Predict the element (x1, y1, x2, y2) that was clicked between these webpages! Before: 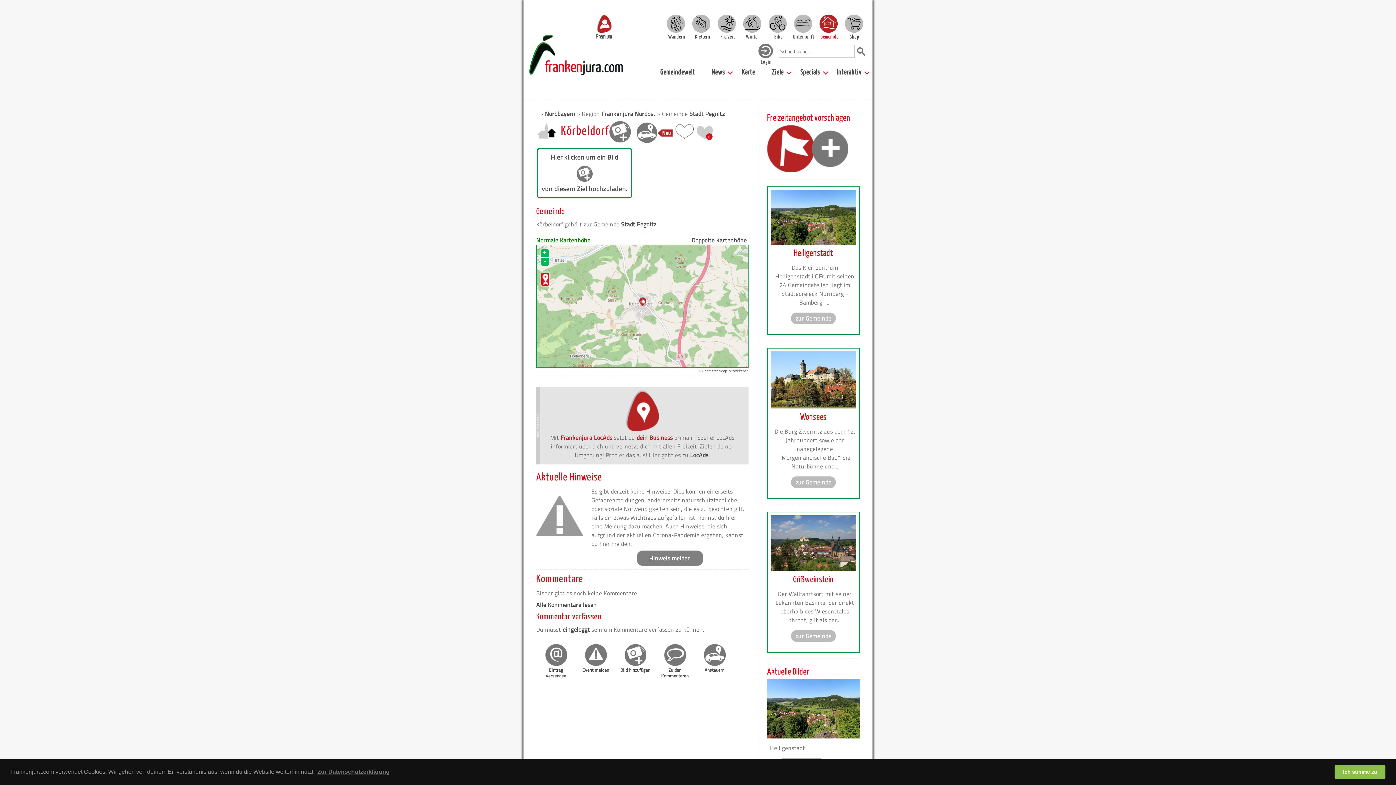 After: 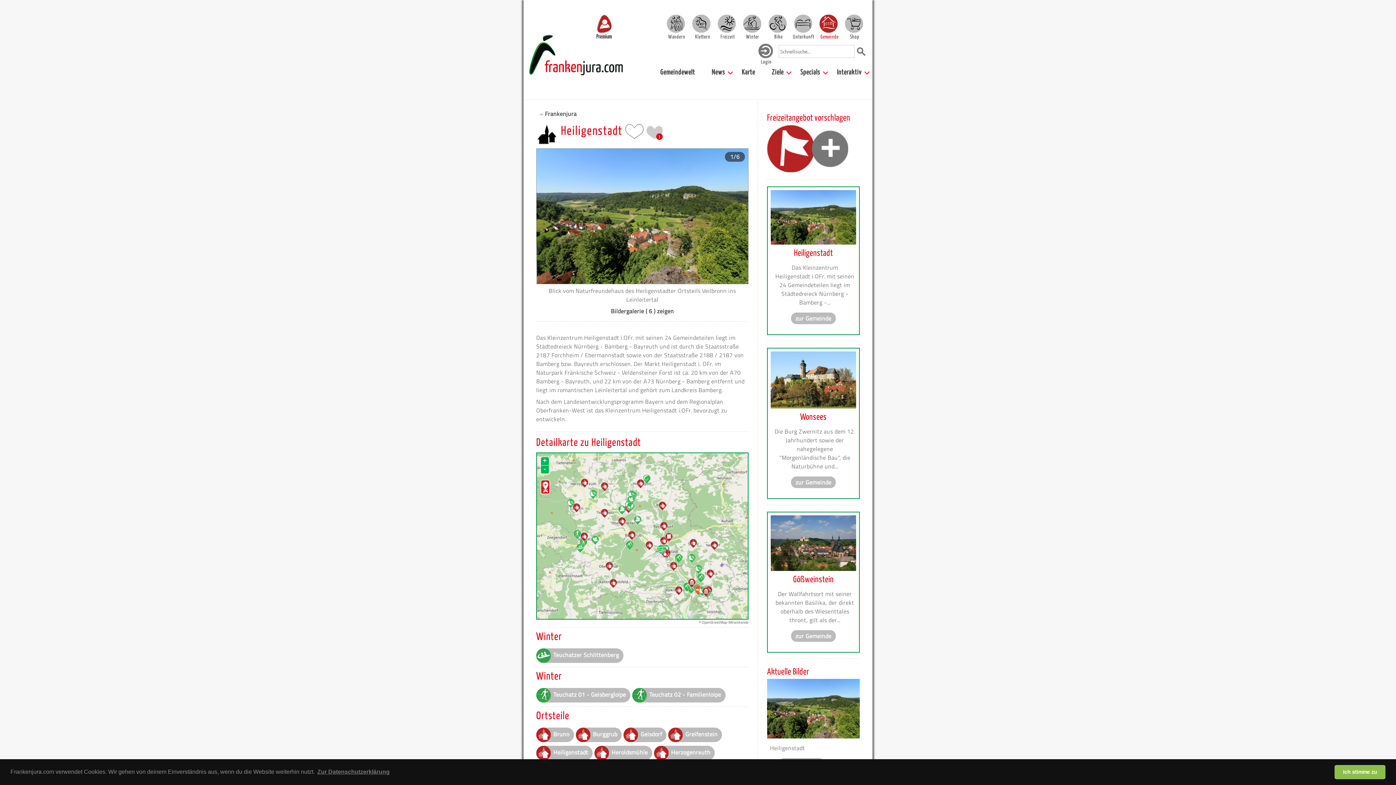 Action: label: Heiligenstadt bbox: (770, 247, 856, 260)